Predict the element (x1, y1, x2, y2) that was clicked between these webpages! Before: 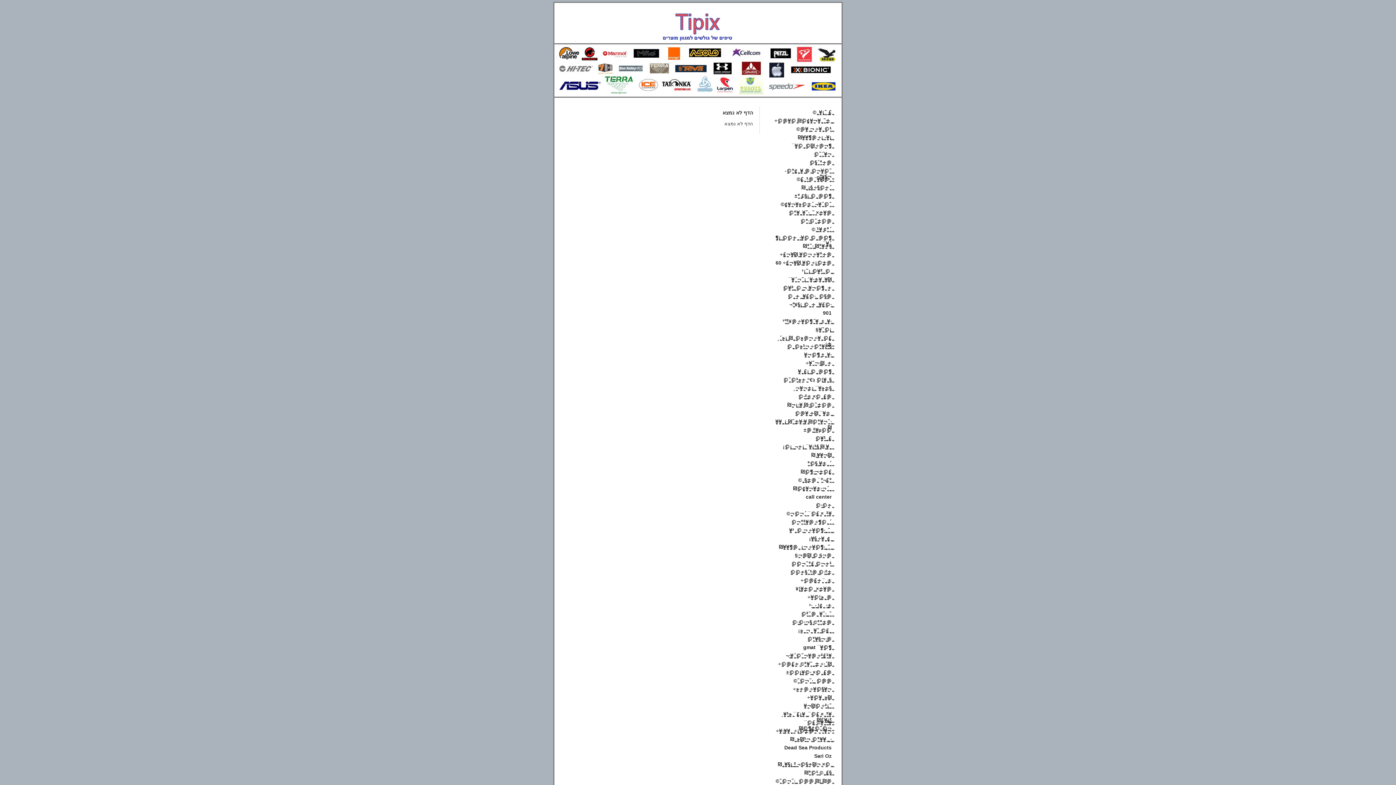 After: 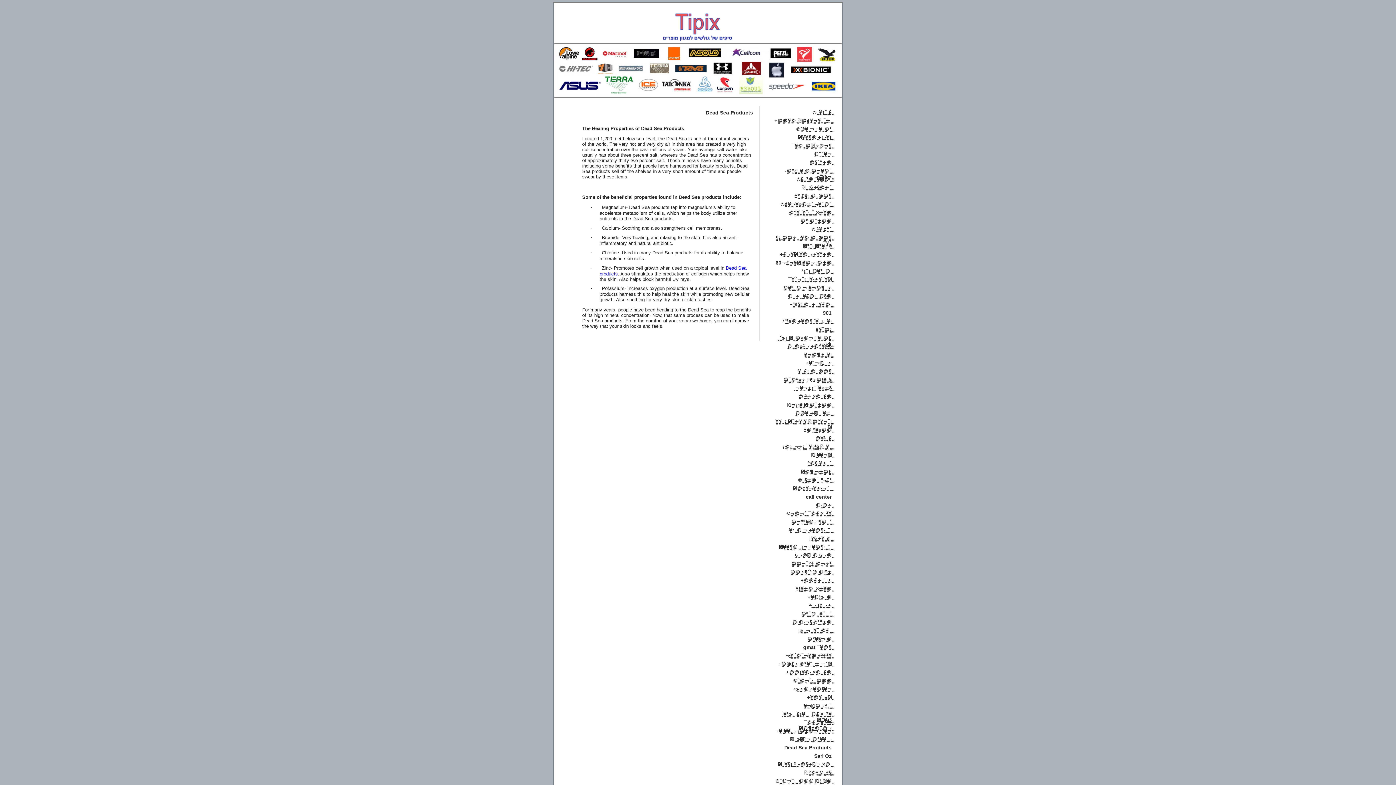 Action: bbox: (784, 745, 831, 750) label: Dead Sea Products